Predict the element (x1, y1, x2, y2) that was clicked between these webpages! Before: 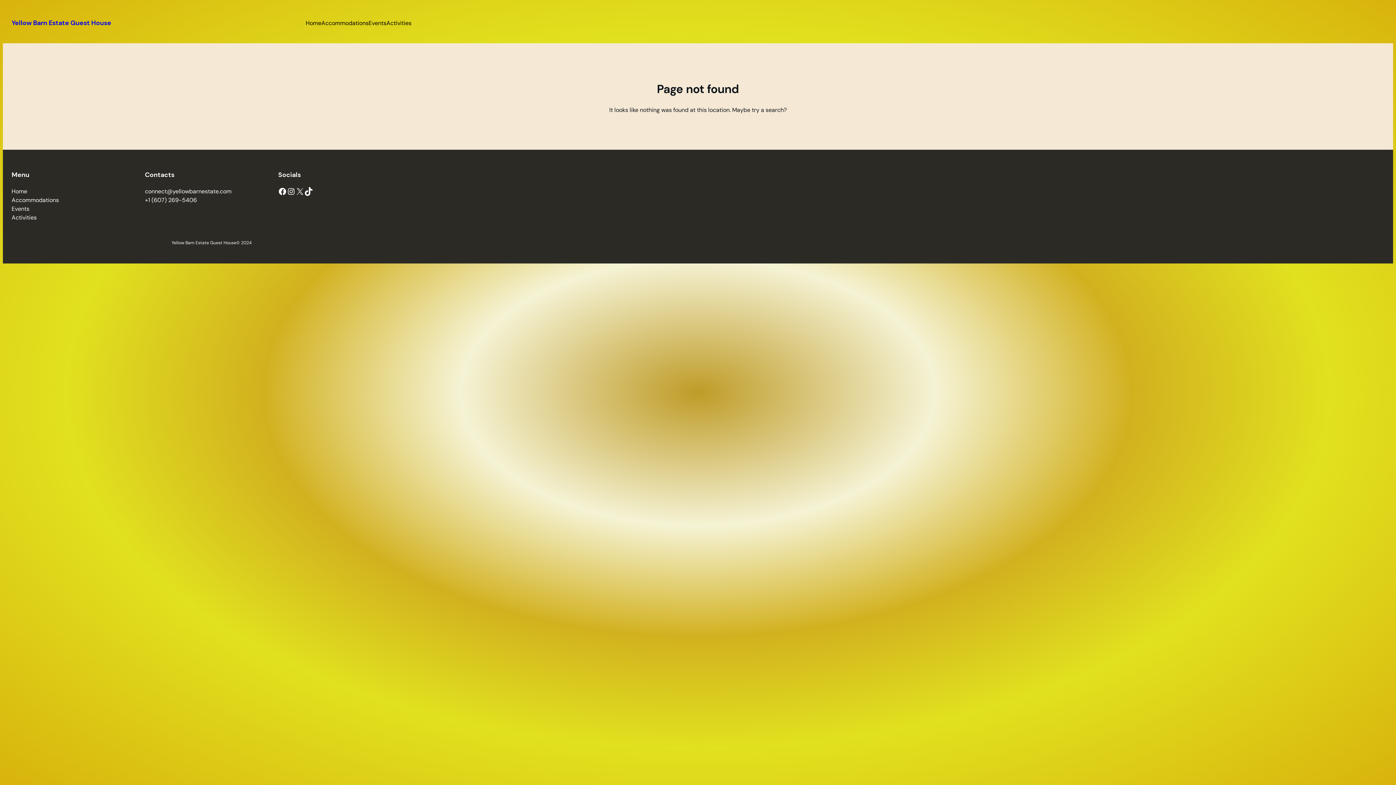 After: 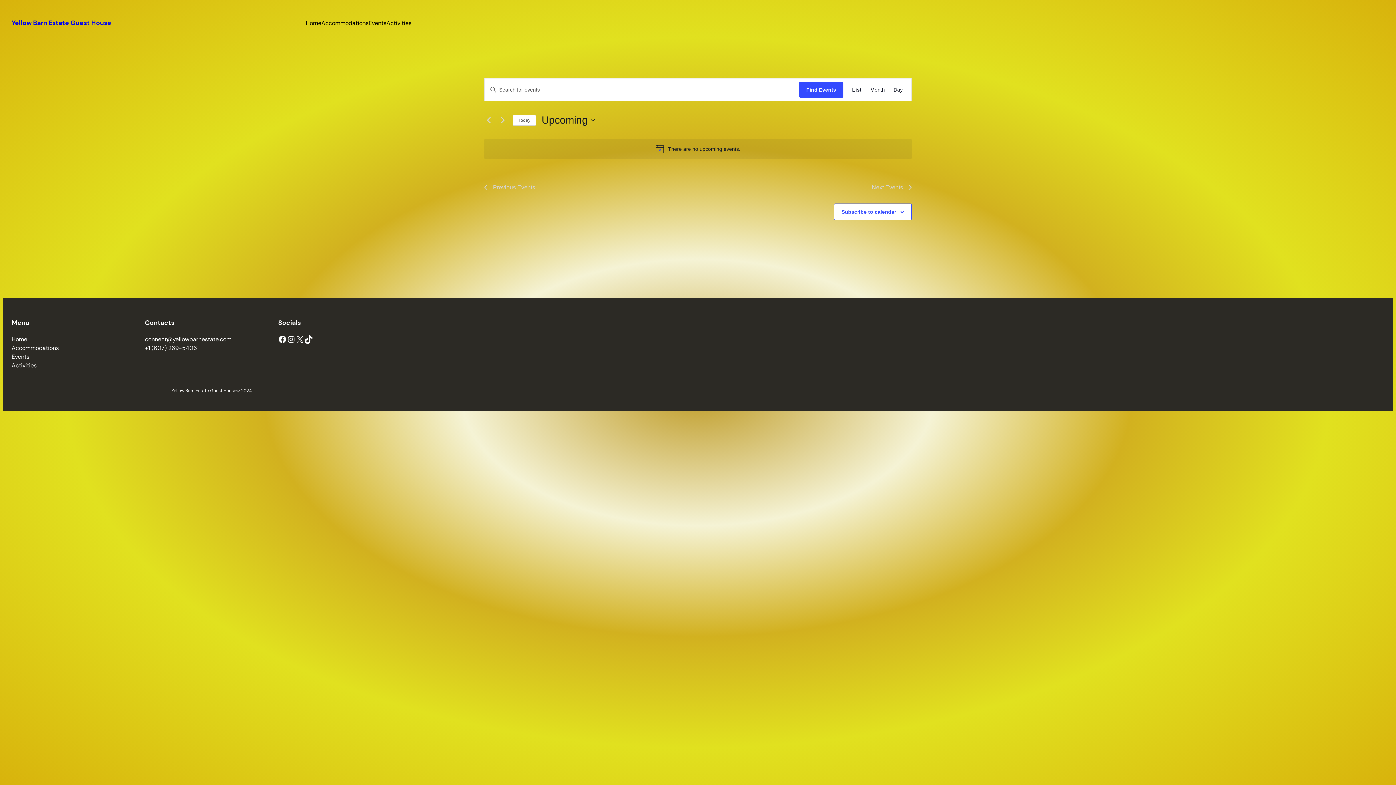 Action: bbox: (368, 18, 386, 27) label: Events